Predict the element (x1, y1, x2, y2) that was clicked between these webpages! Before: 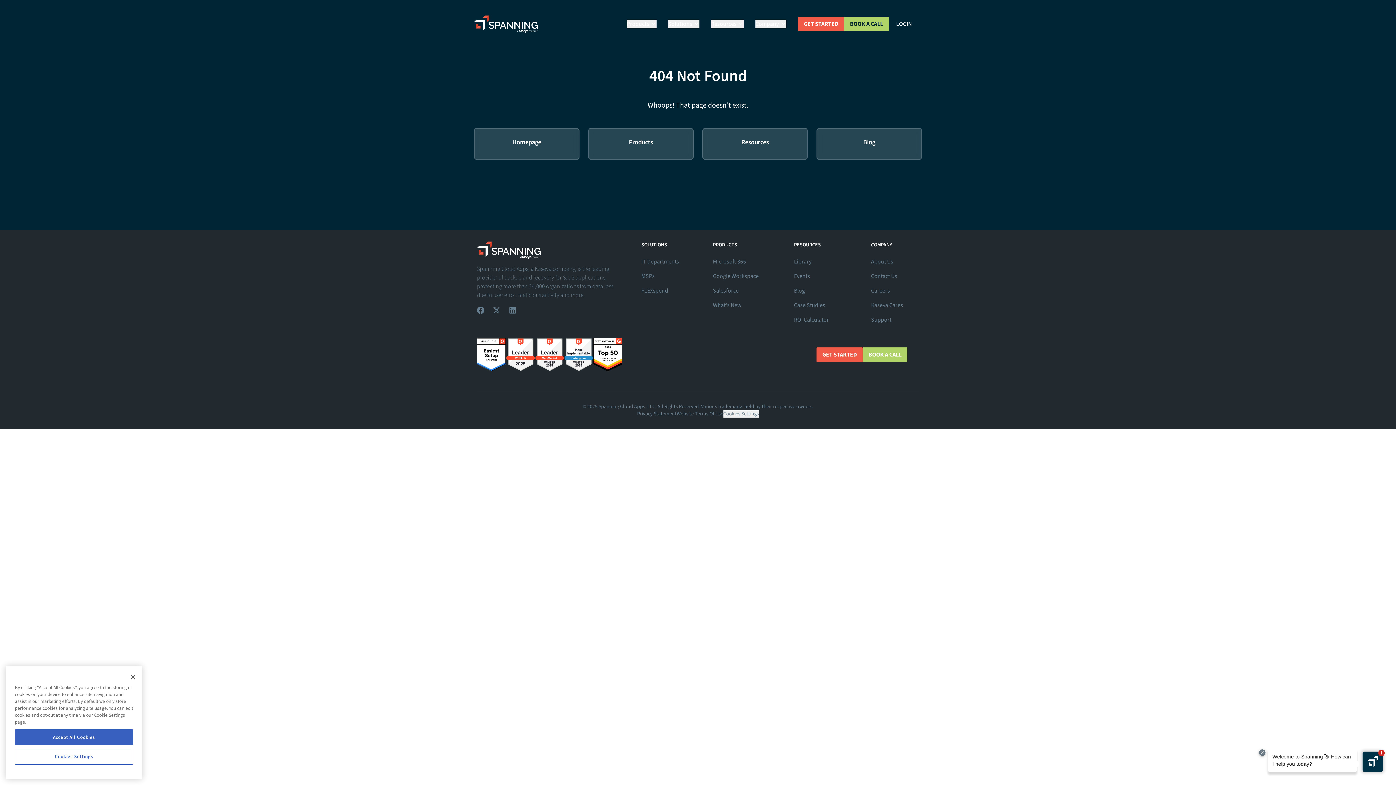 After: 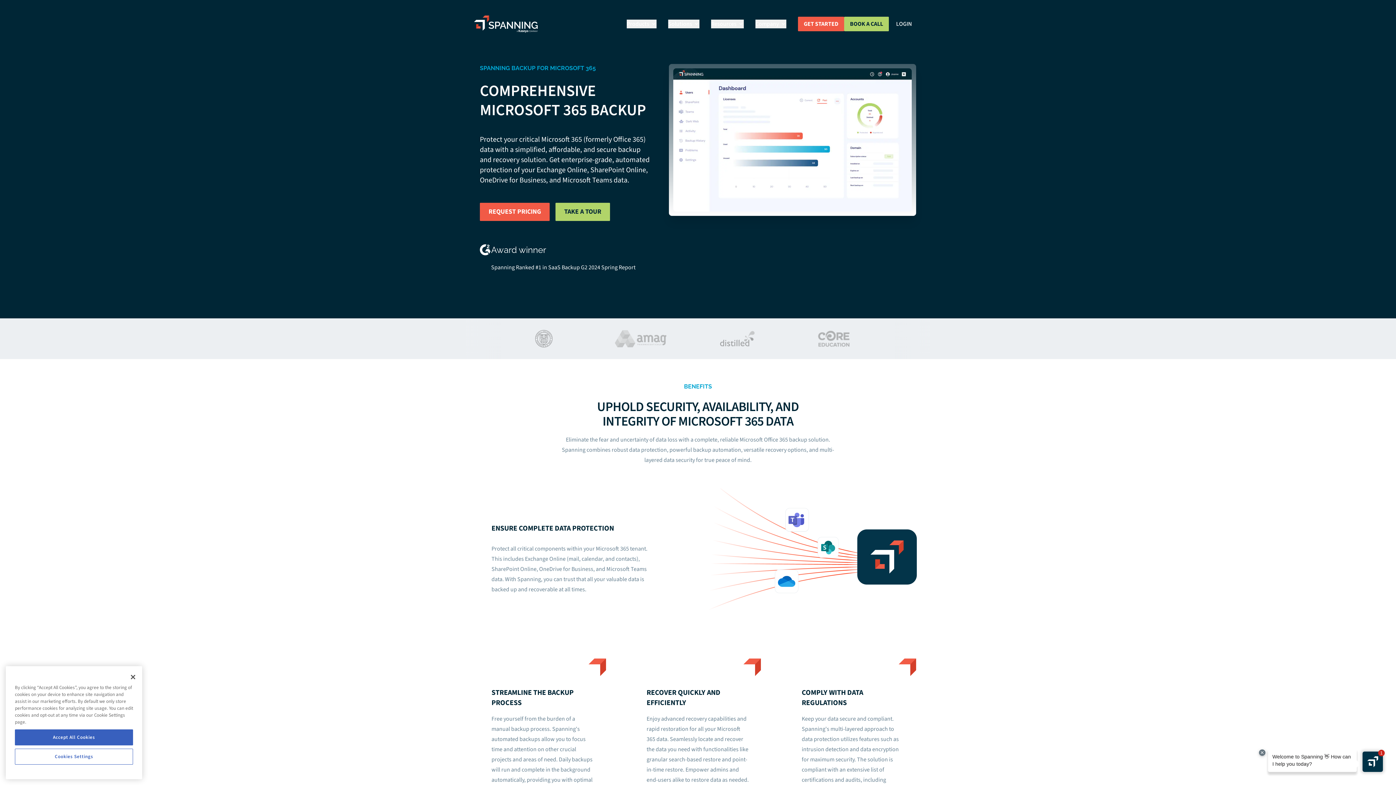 Action: bbox: (713, 257, 746, 265) label: Microsoft 365